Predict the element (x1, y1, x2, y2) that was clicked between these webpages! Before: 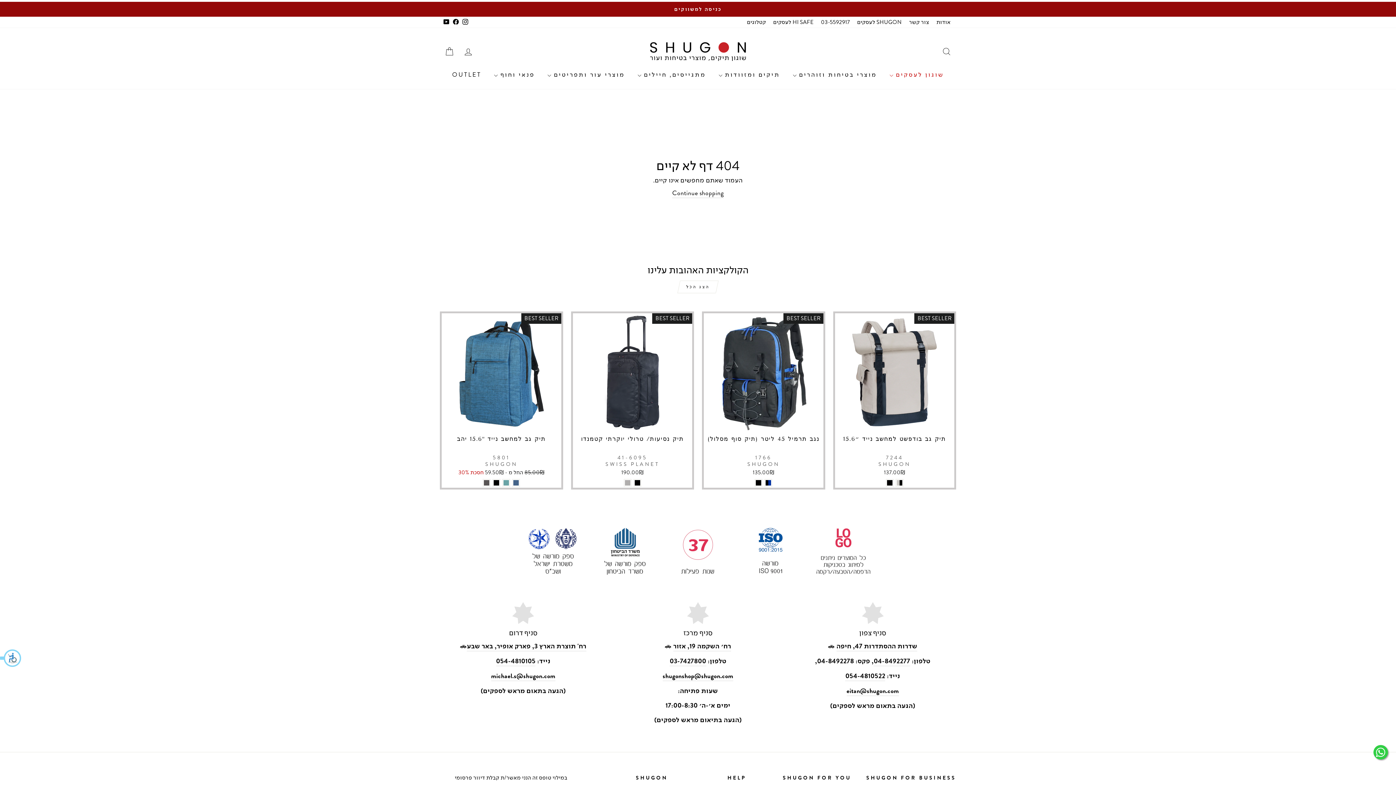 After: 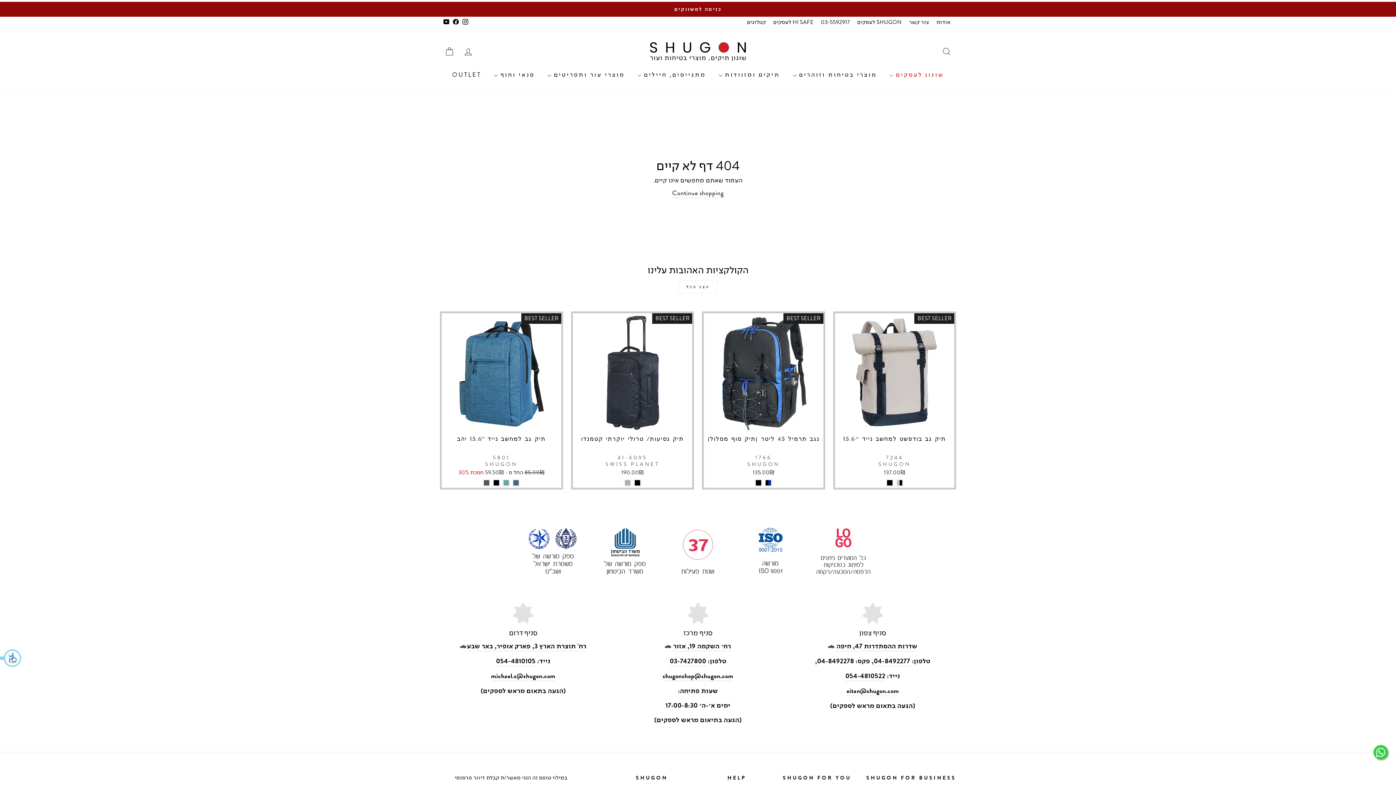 Action: bbox: (512, 602, 534, 624)